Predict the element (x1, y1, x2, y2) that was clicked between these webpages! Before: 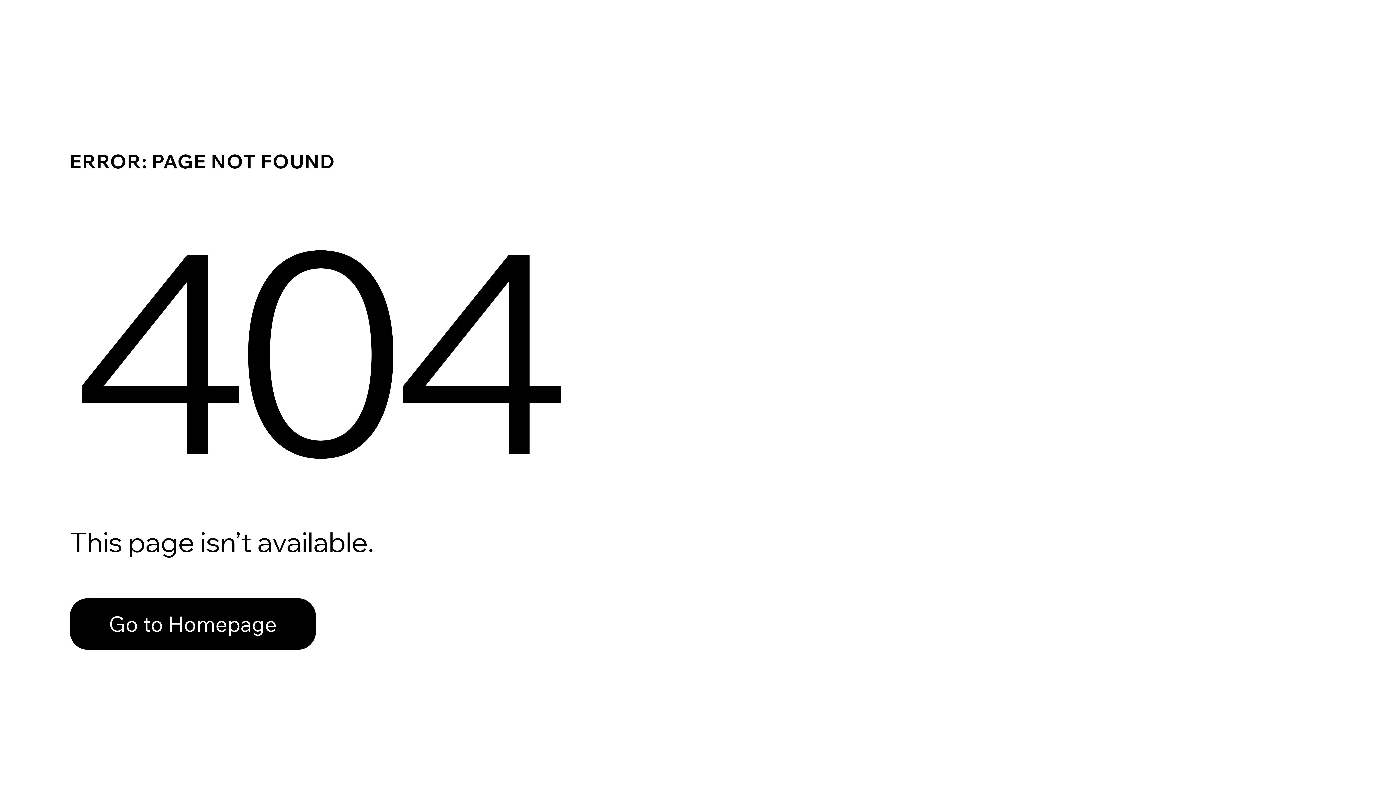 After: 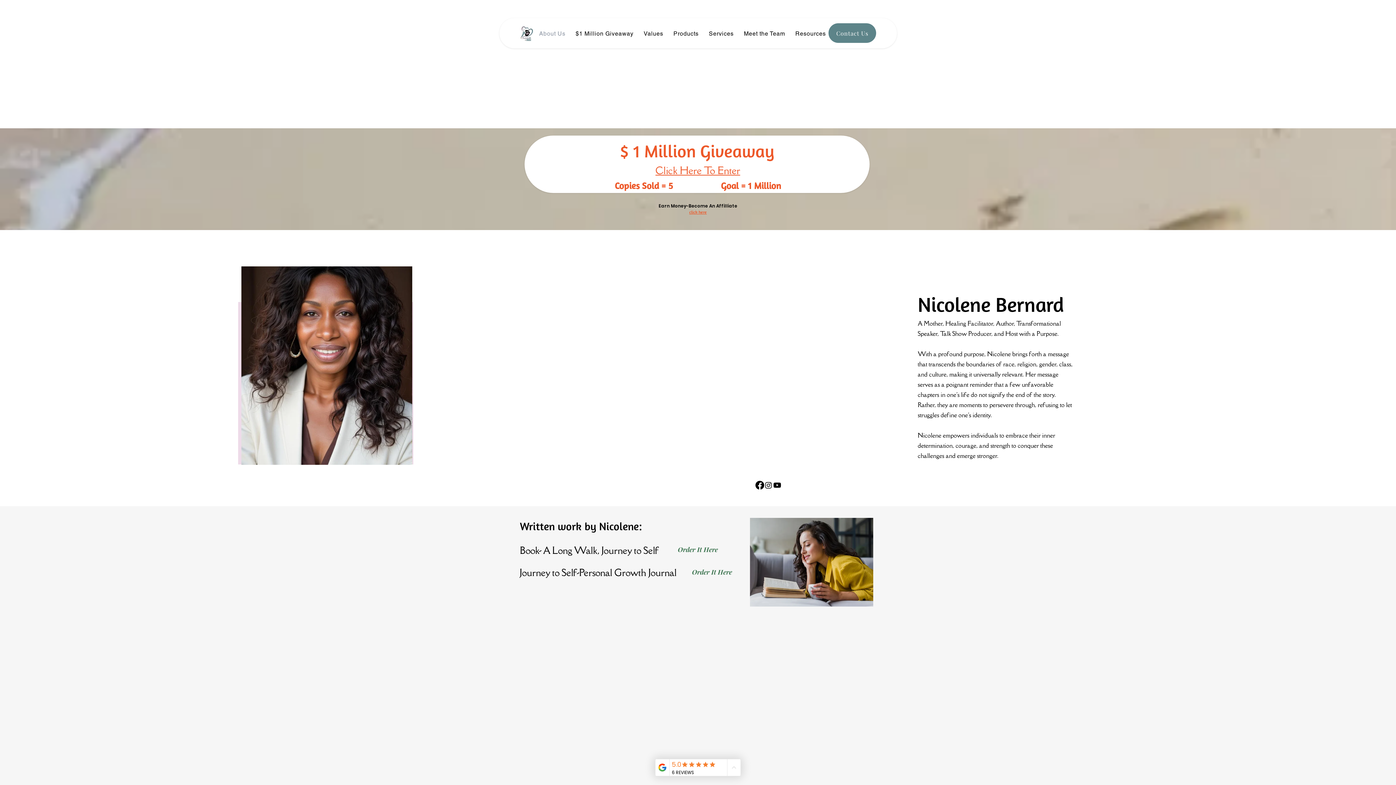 Action: bbox: (69, 598, 316, 650) label: Go to Homepage